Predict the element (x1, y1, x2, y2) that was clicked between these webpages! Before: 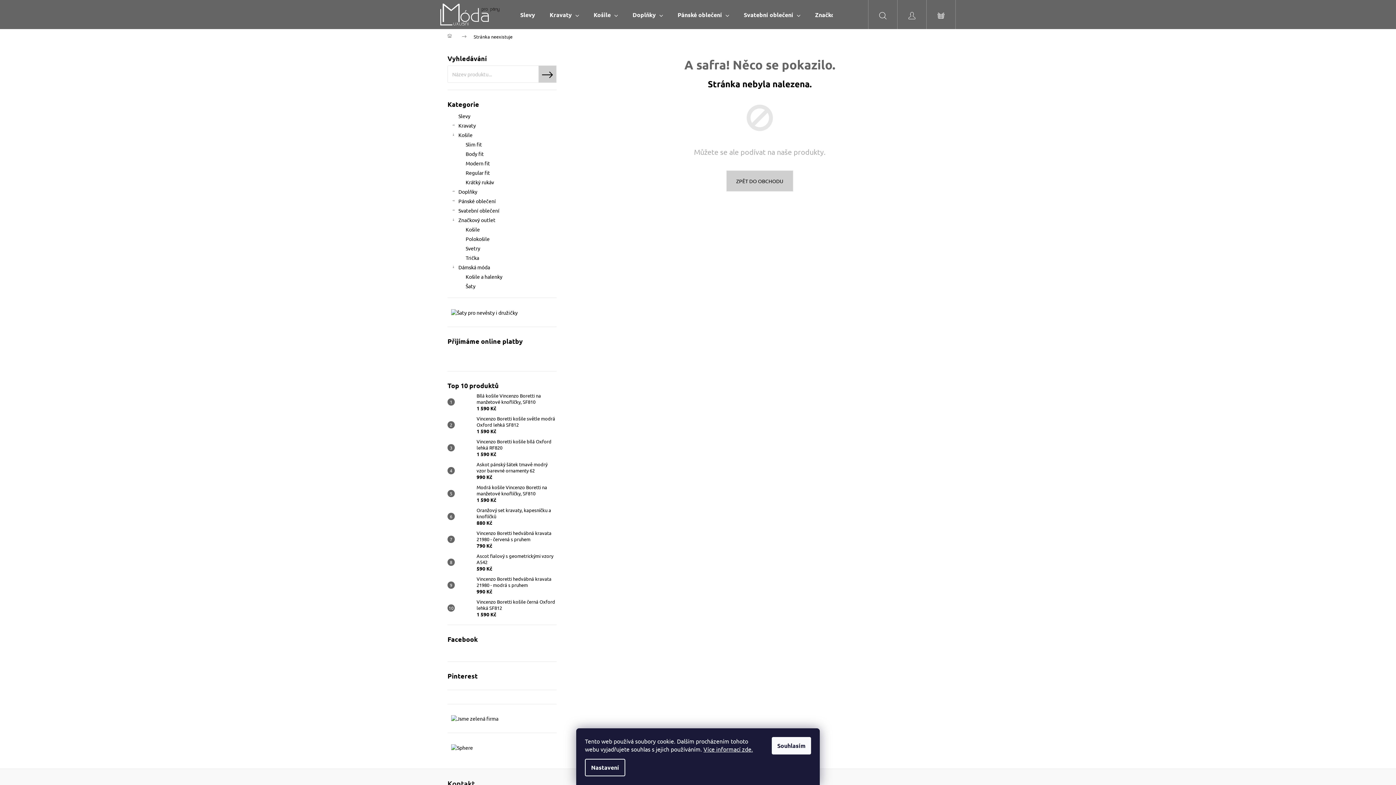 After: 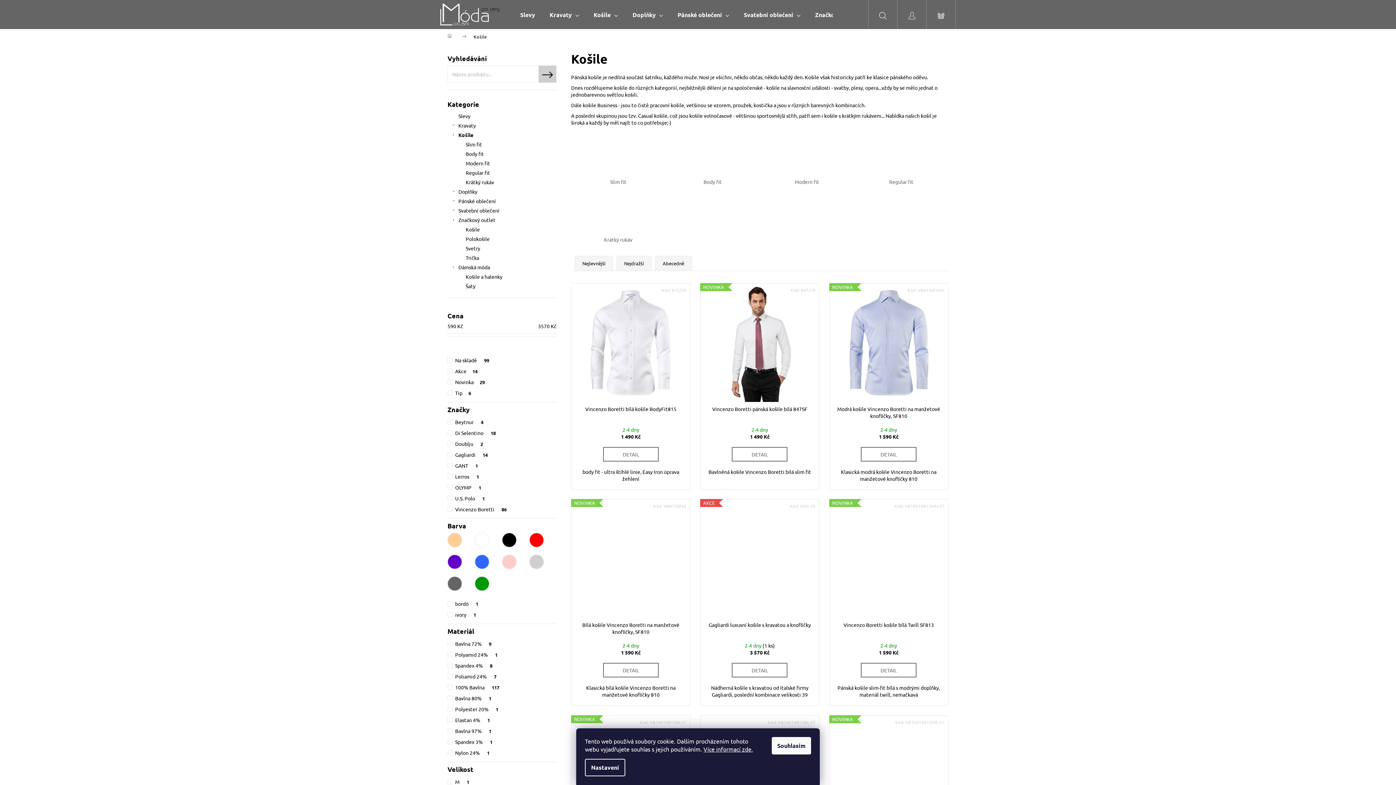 Action: label: Košile bbox: (586, 0, 625, 29)